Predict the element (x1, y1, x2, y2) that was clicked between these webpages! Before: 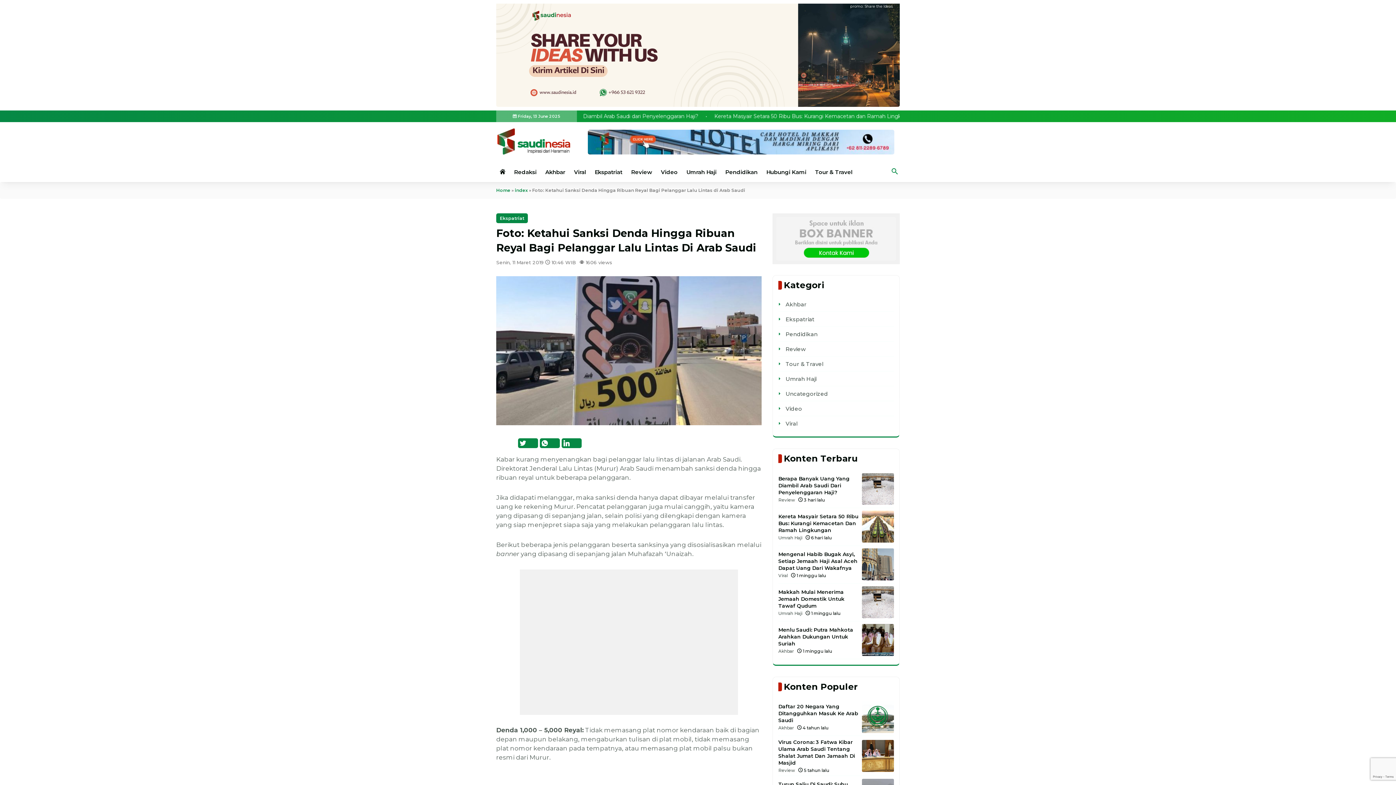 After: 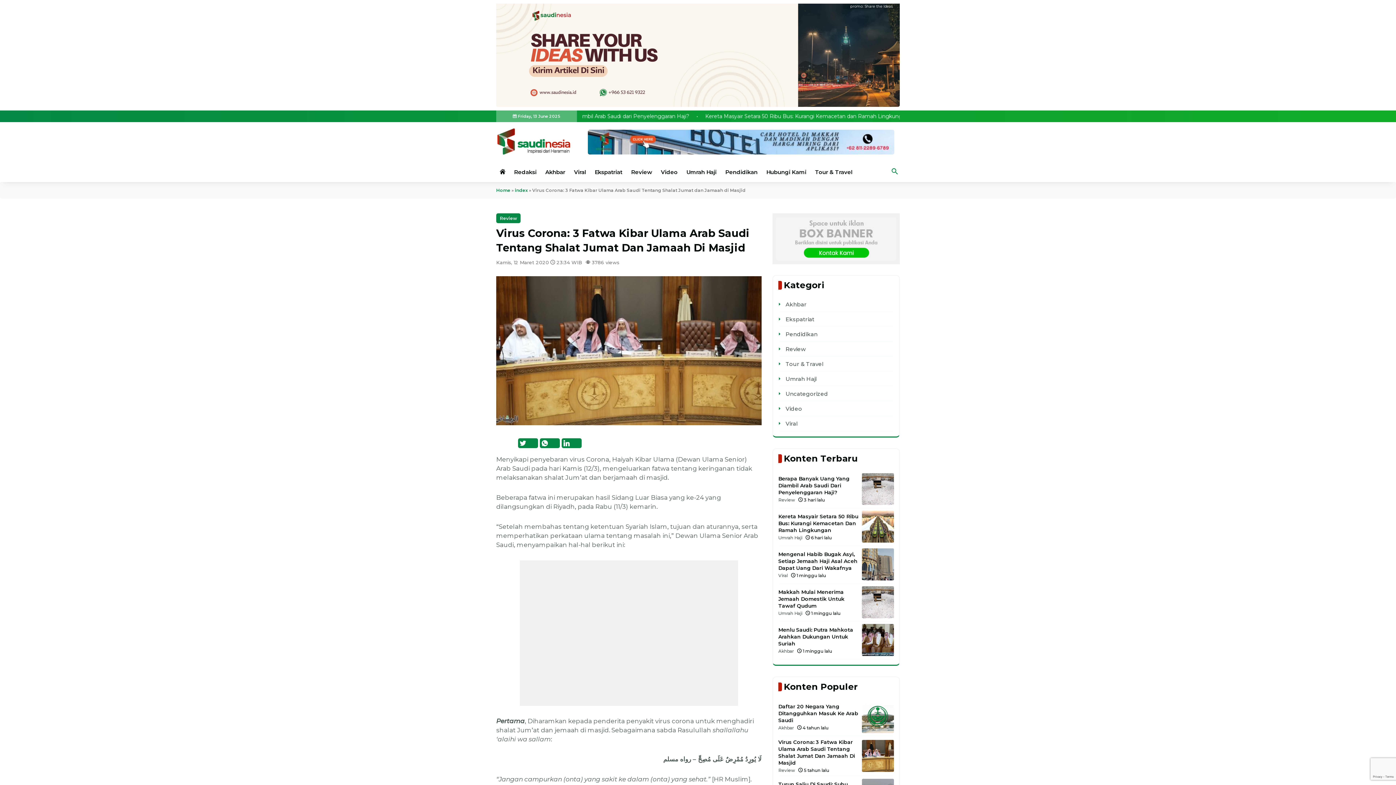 Action: bbox: (778, 739, 855, 766) label: Virus Corona: 3 Fatwa Kibar Ulama Arab Saudi Tentang Shalat Jumat Dan Jamaah Di Masjid